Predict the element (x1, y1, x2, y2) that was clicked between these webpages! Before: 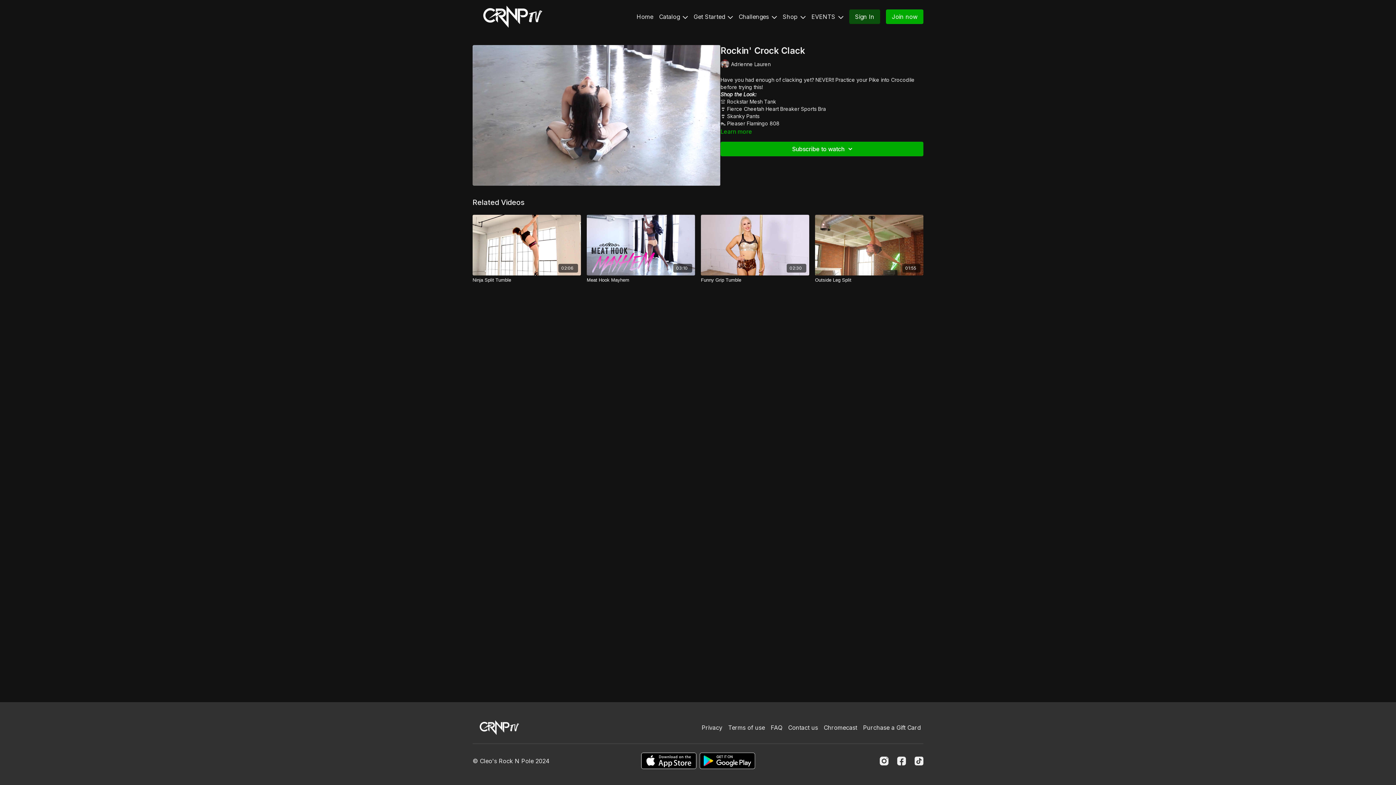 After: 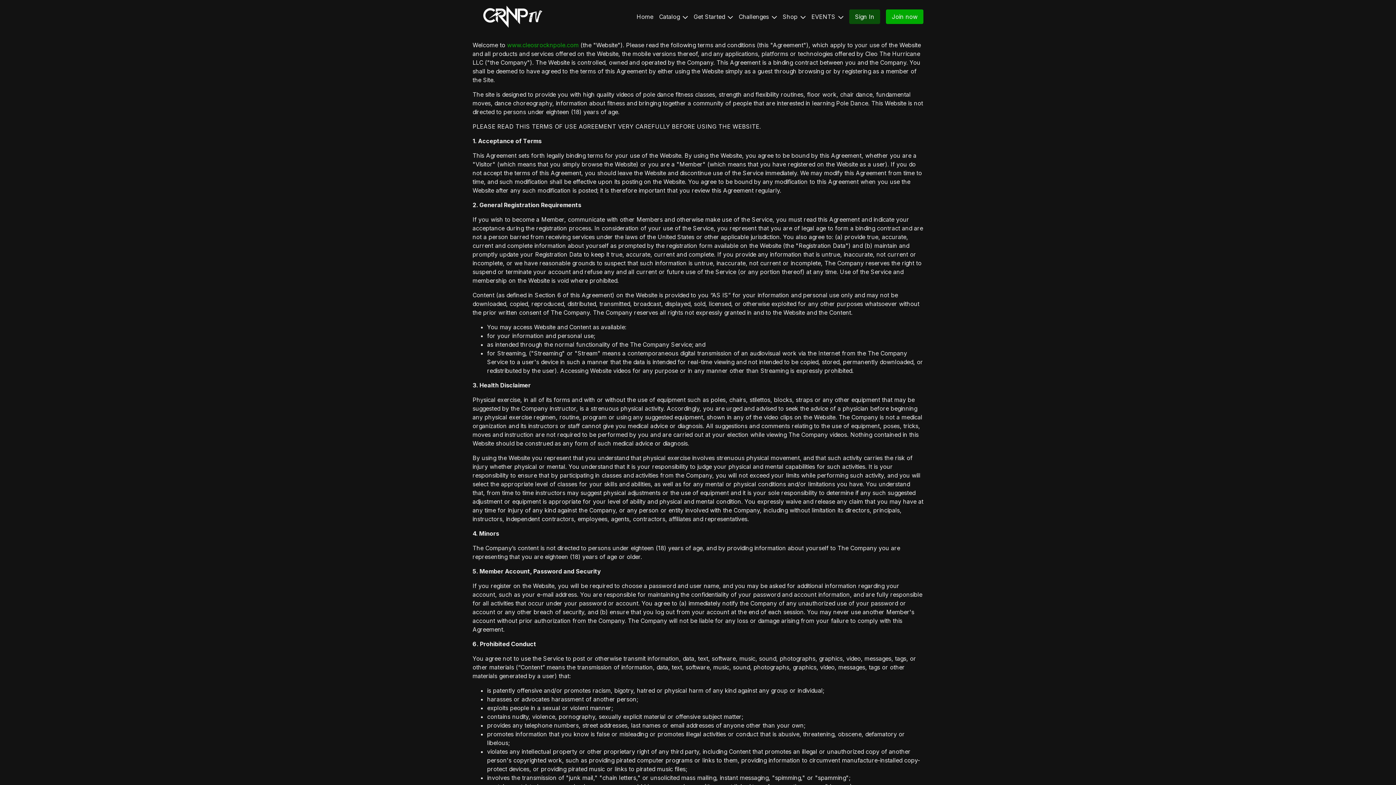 Action: bbox: (725, 720, 768, 735) label: Terms of use